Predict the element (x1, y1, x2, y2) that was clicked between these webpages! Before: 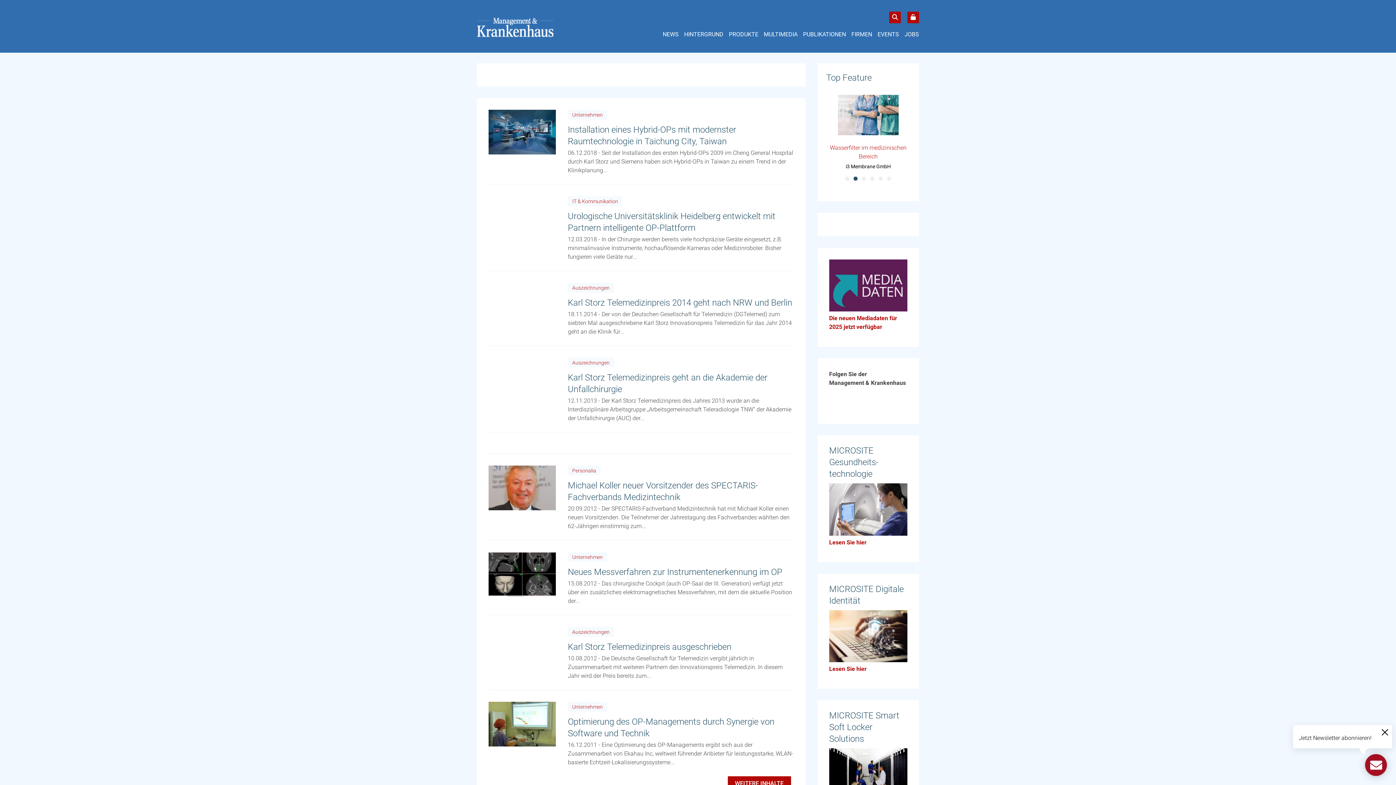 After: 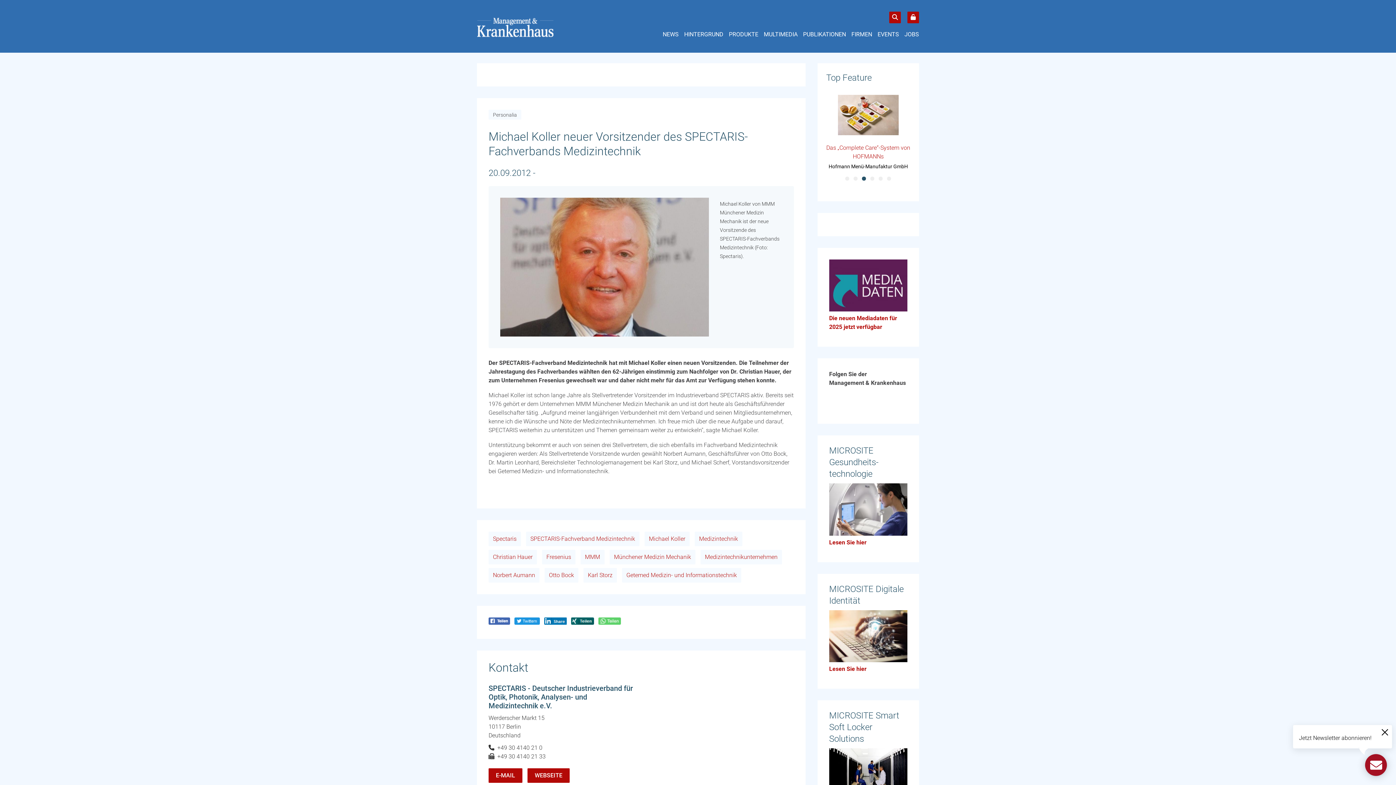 Action: bbox: (488, 465, 556, 513)